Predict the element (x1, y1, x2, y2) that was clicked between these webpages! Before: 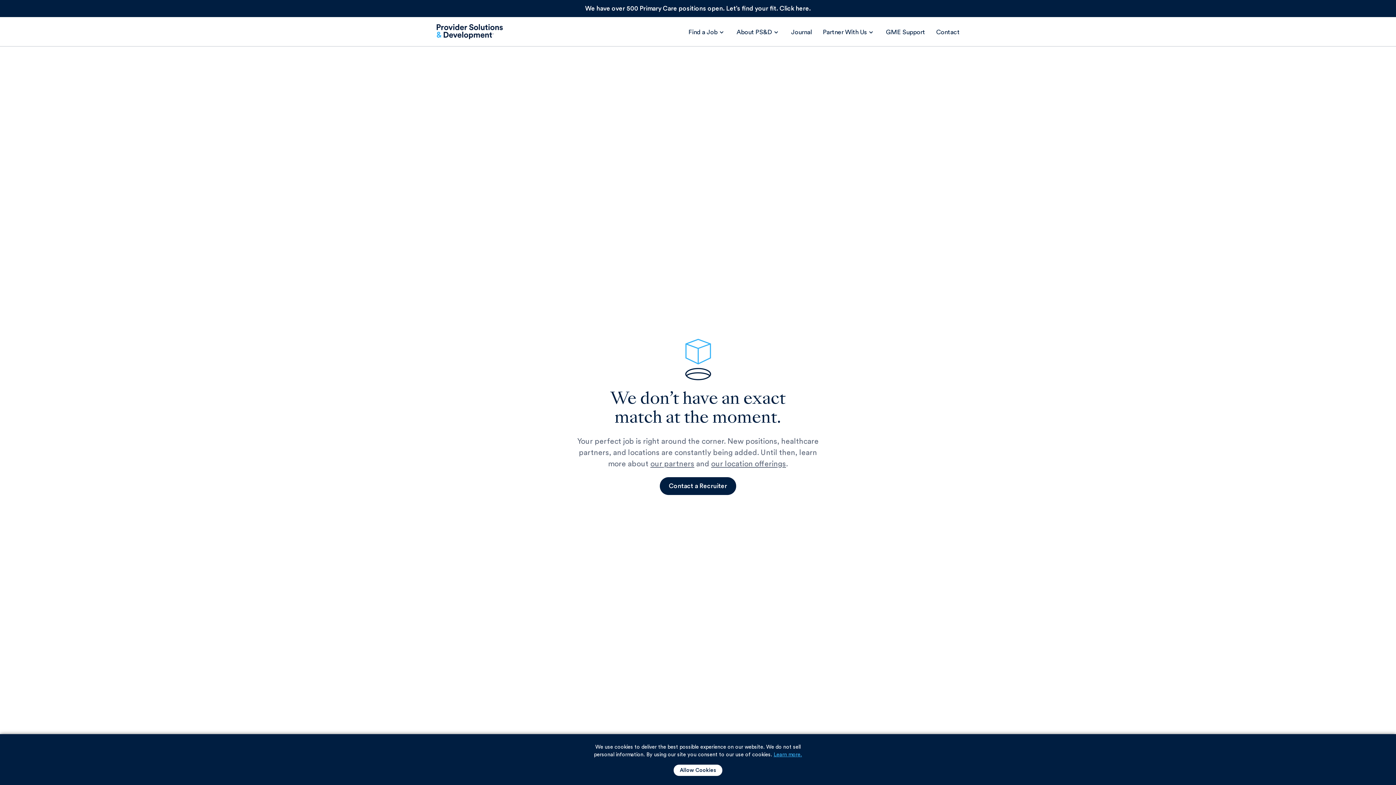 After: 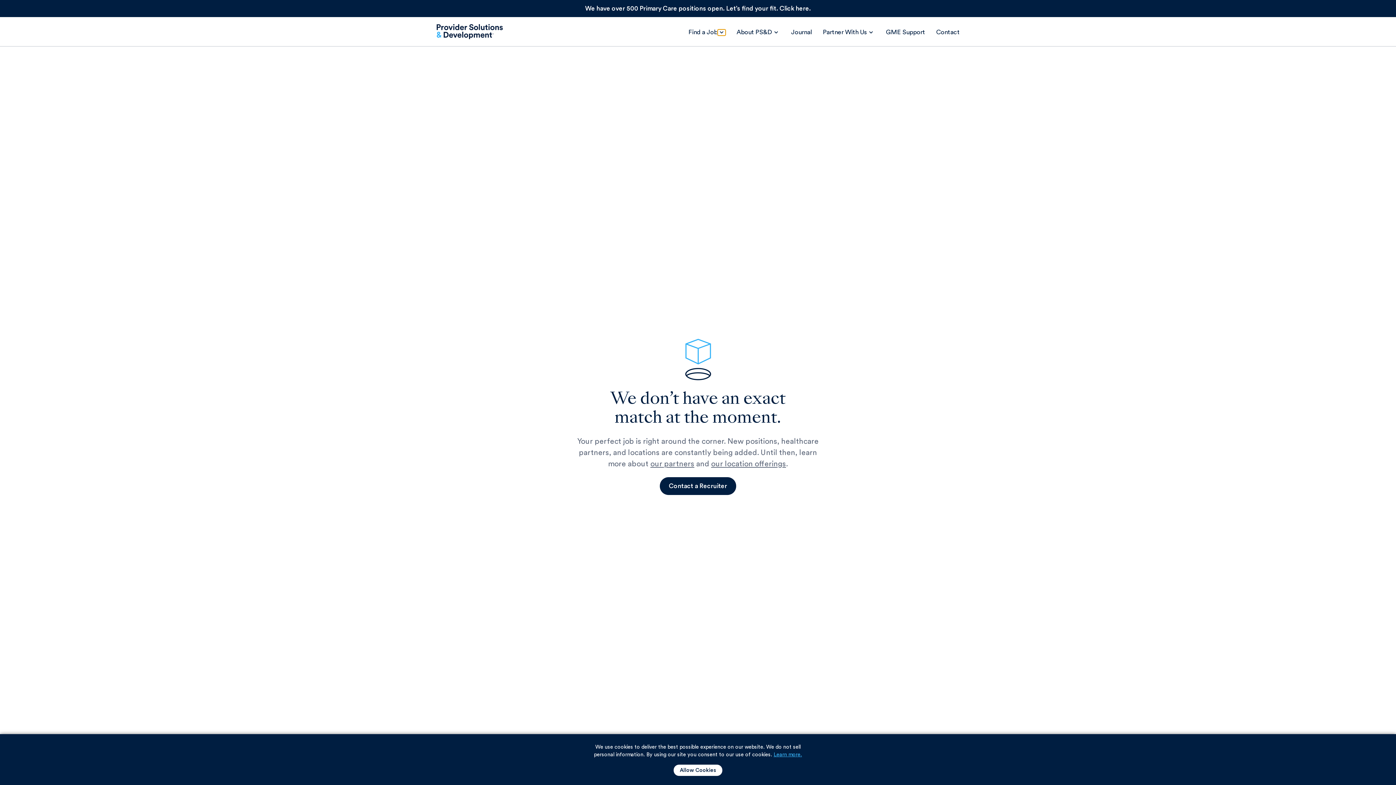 Action: bbox: (717, 29, 725, 35) label: Show submenu for Find a Job